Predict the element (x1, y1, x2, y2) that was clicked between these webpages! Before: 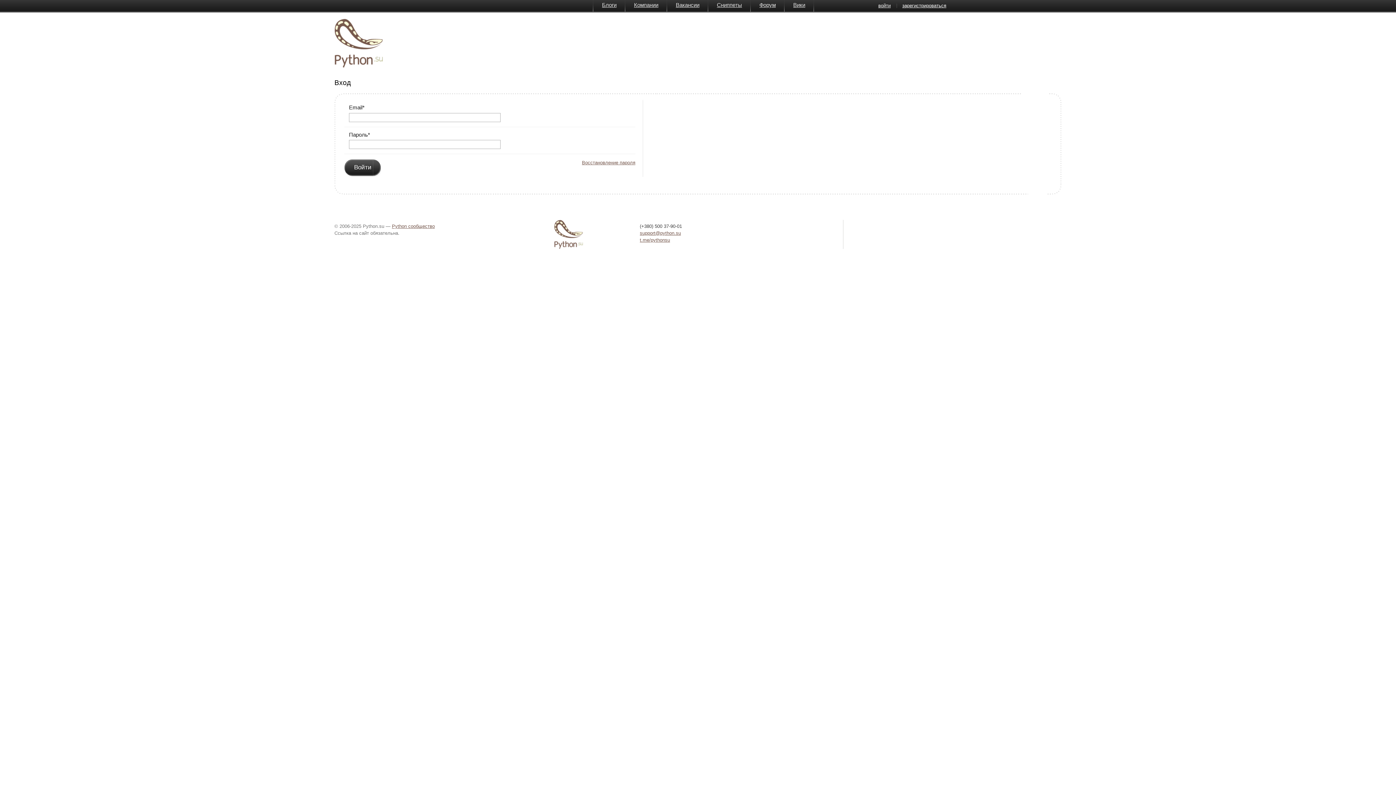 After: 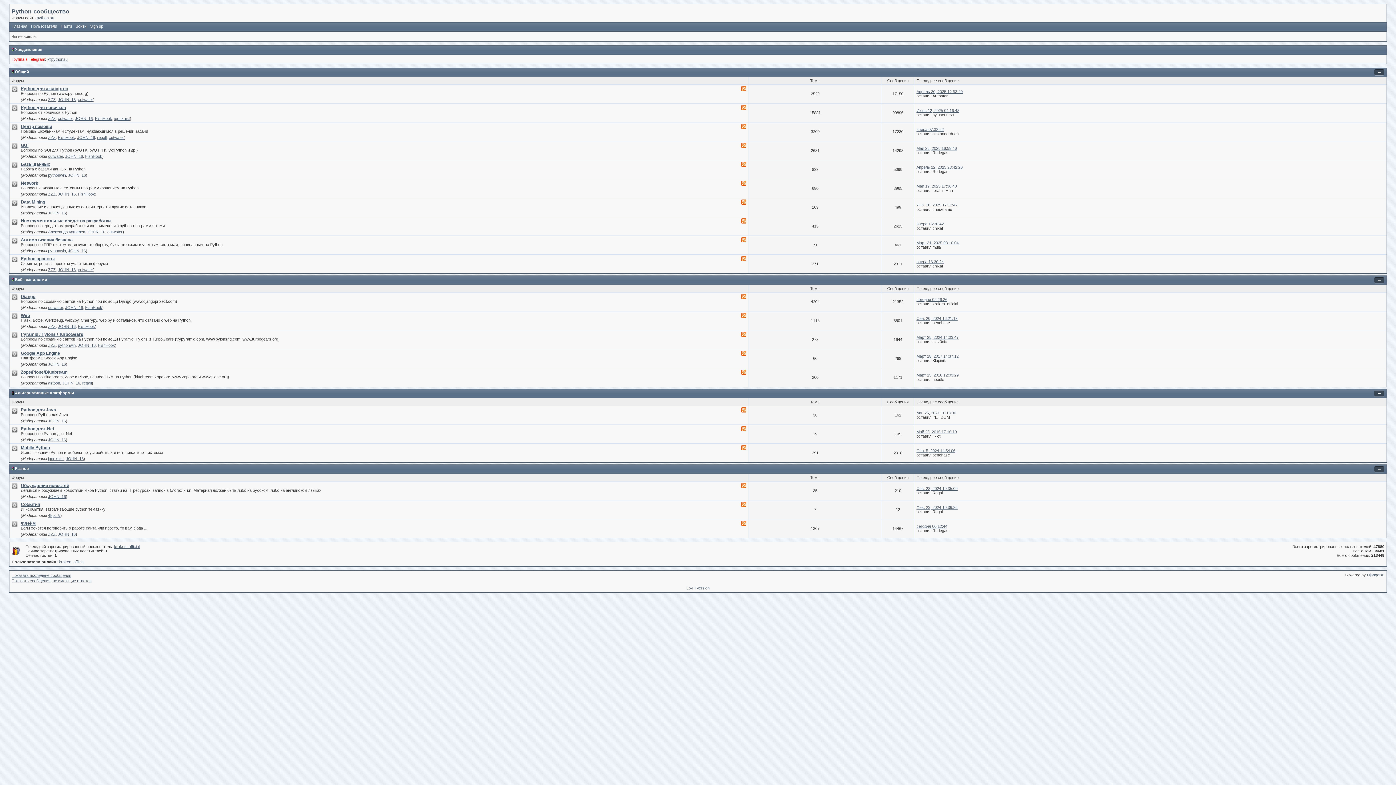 Action: bbox: (751, 0, 784, 11) label: Форум